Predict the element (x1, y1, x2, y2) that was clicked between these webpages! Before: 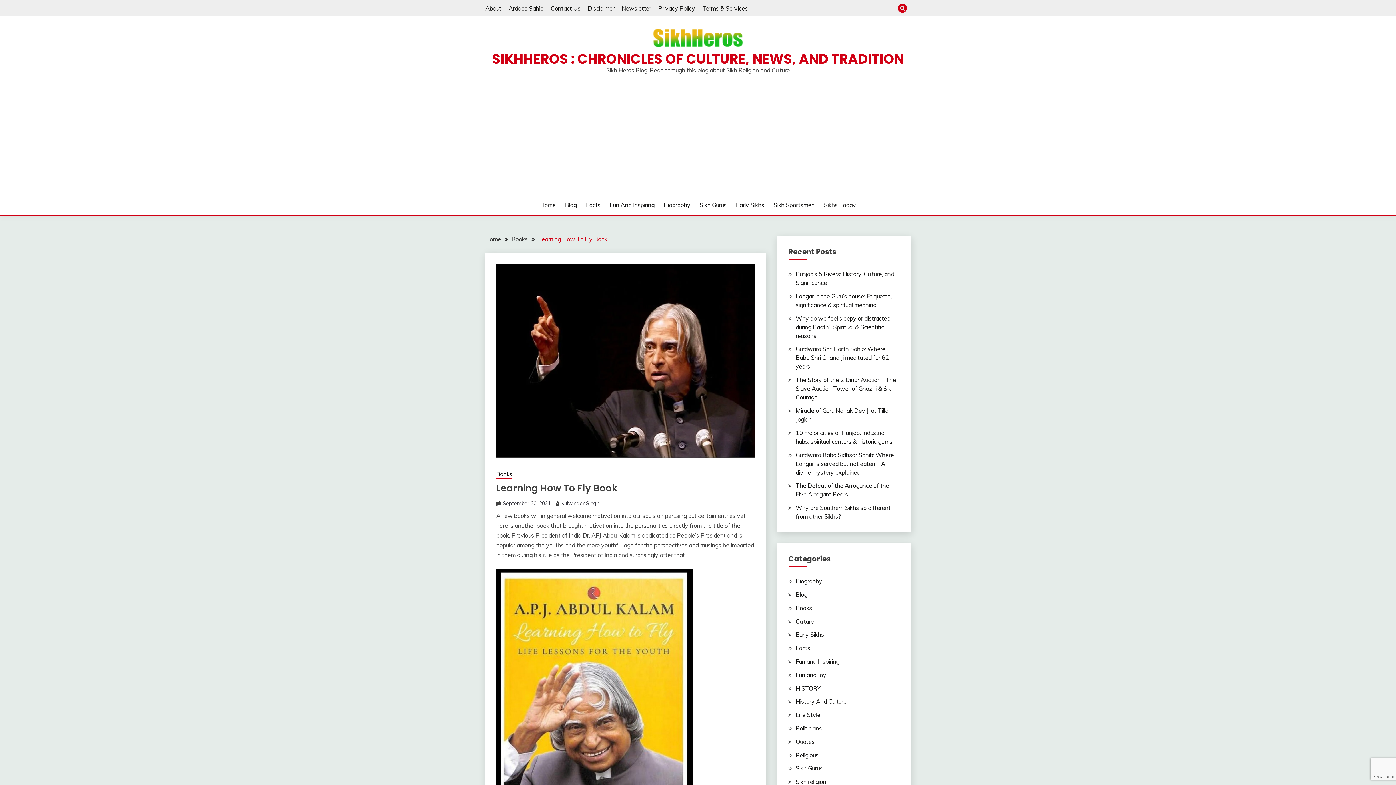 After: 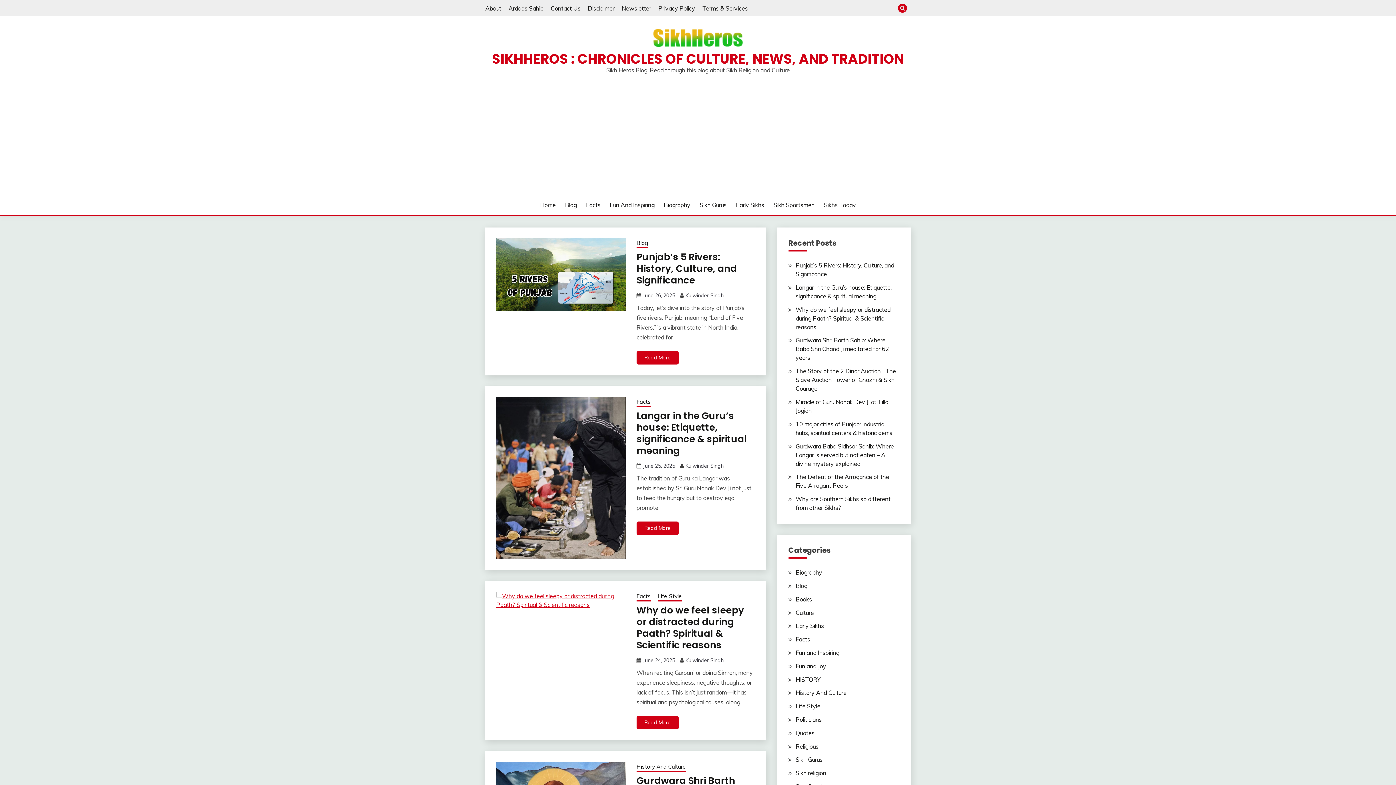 Action: label: Home bbox: (540, 200, 555, 209)